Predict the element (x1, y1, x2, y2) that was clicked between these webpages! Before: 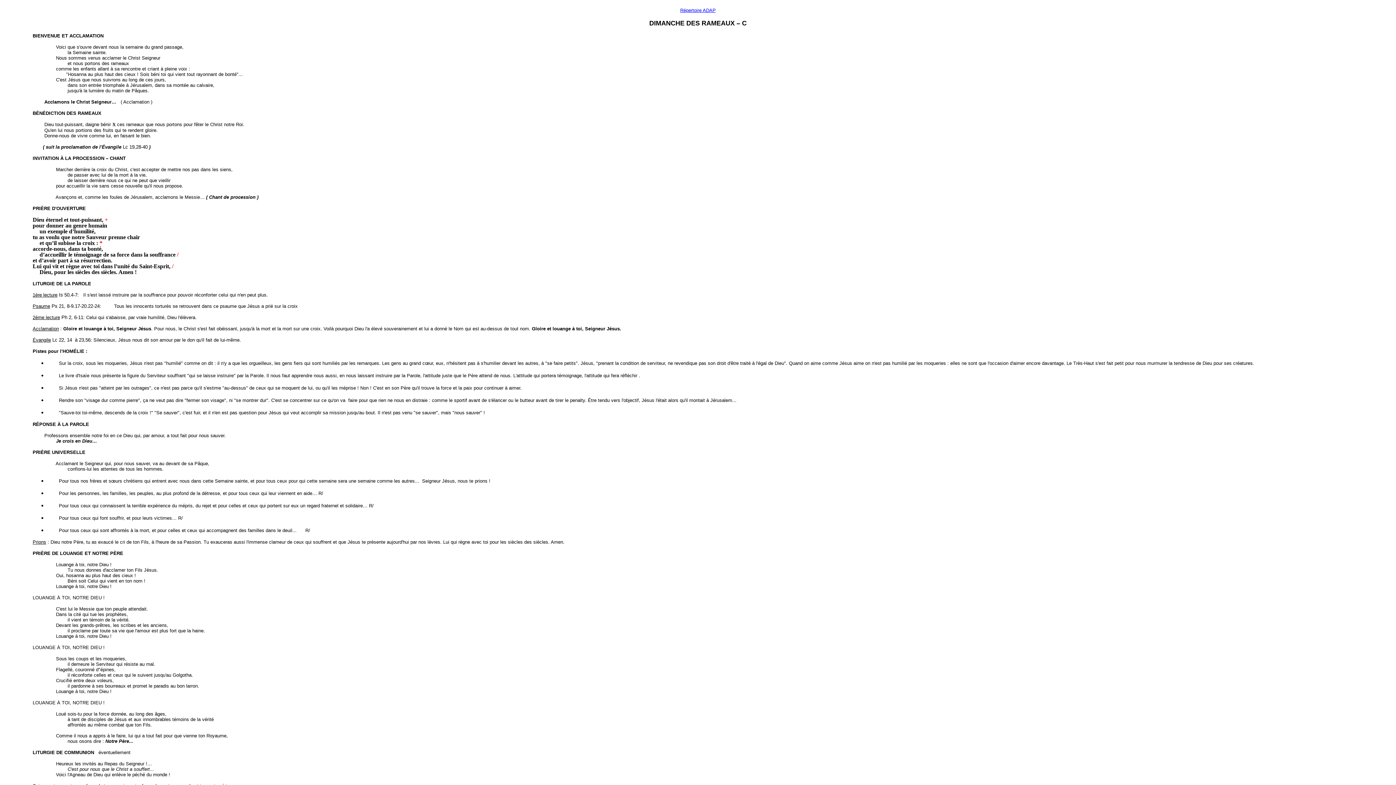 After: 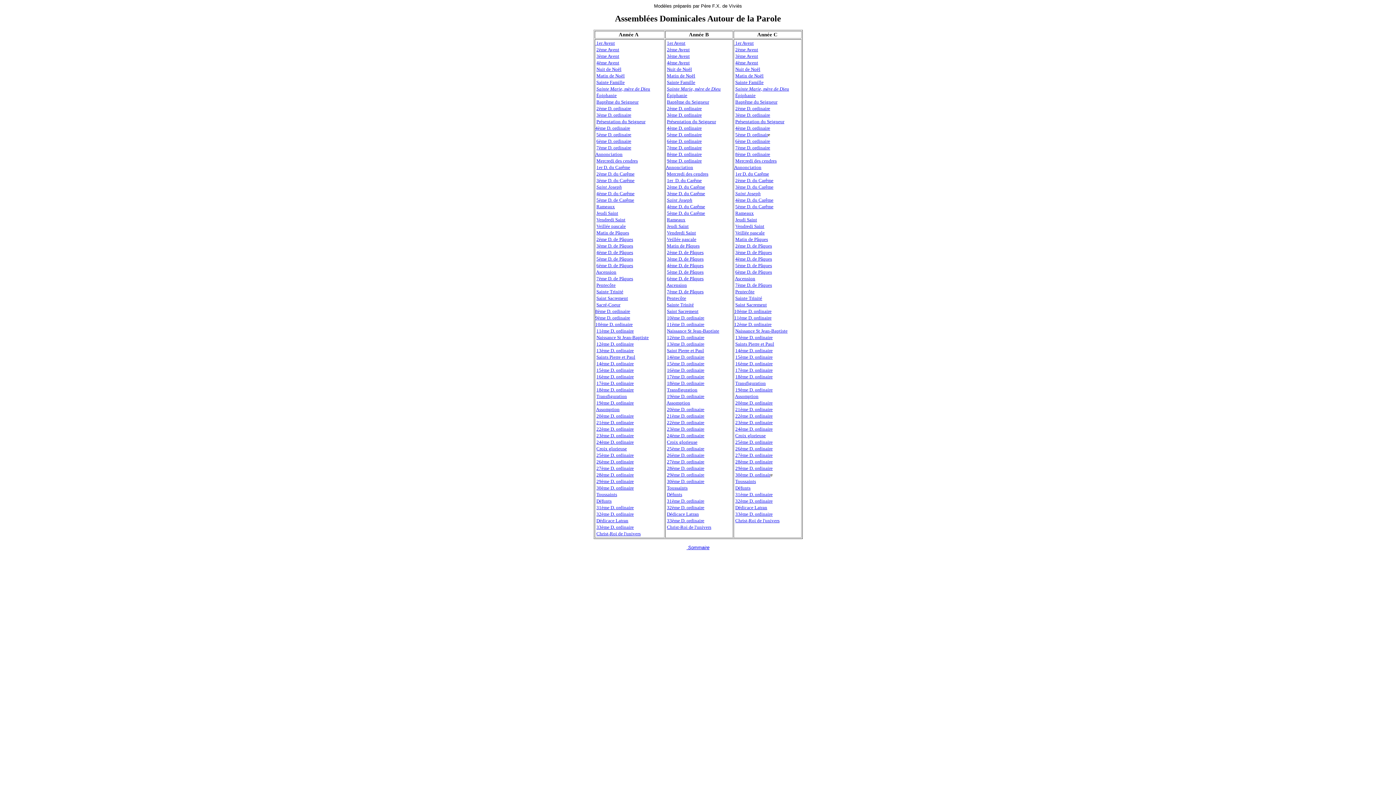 Action: label: Répertoire ADAP bbox: (680, 7, 716, 13)